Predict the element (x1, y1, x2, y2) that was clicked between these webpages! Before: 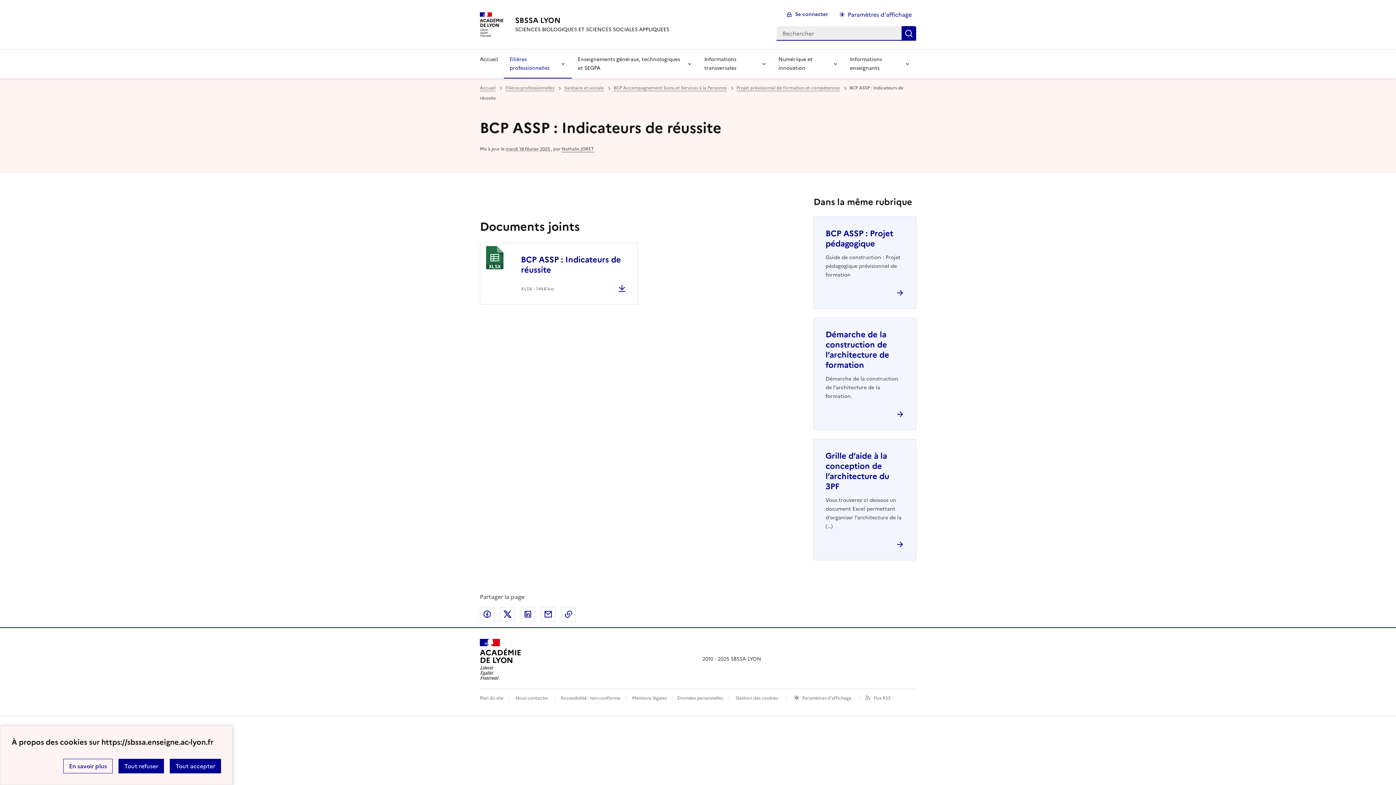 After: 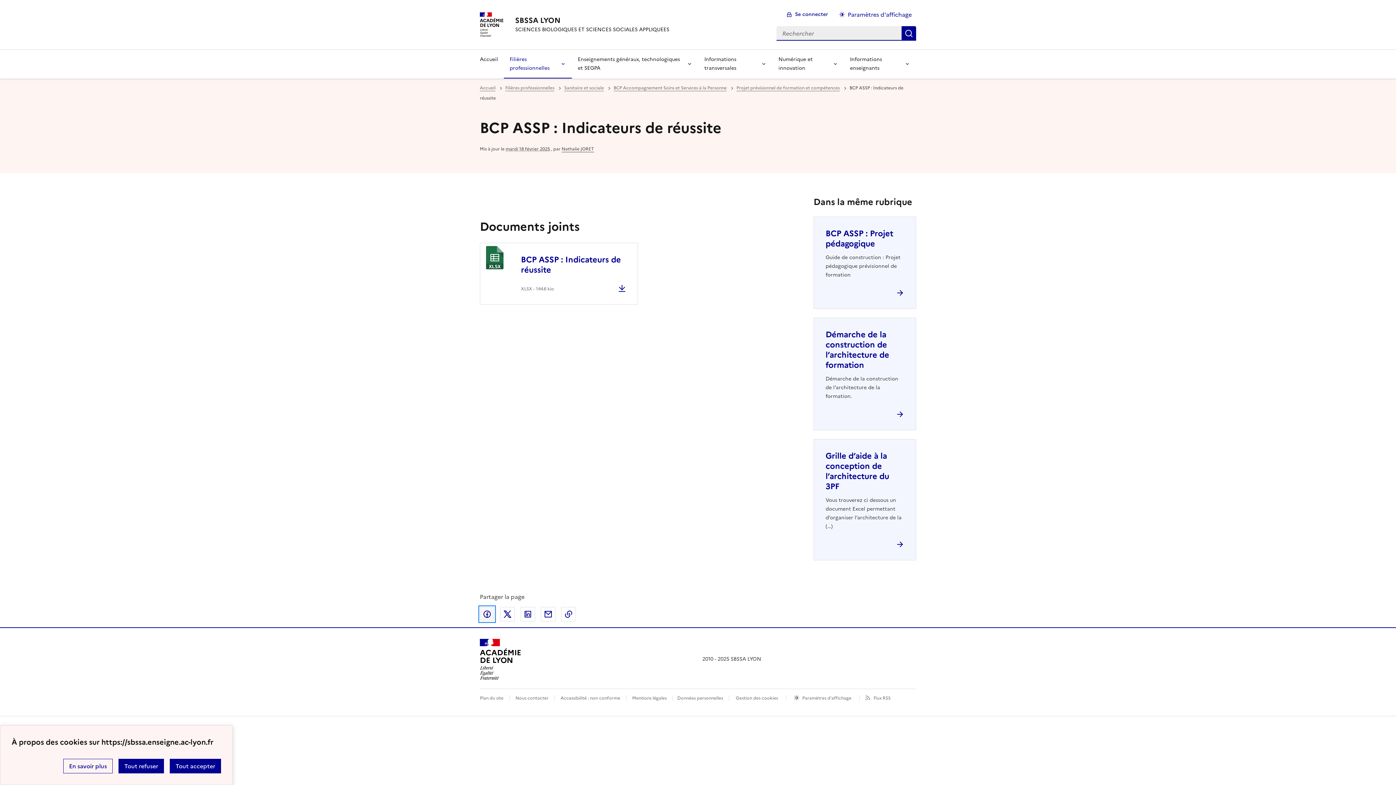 Action: label: Partager sur Facebook bbox: (480, 607, 494, 621)